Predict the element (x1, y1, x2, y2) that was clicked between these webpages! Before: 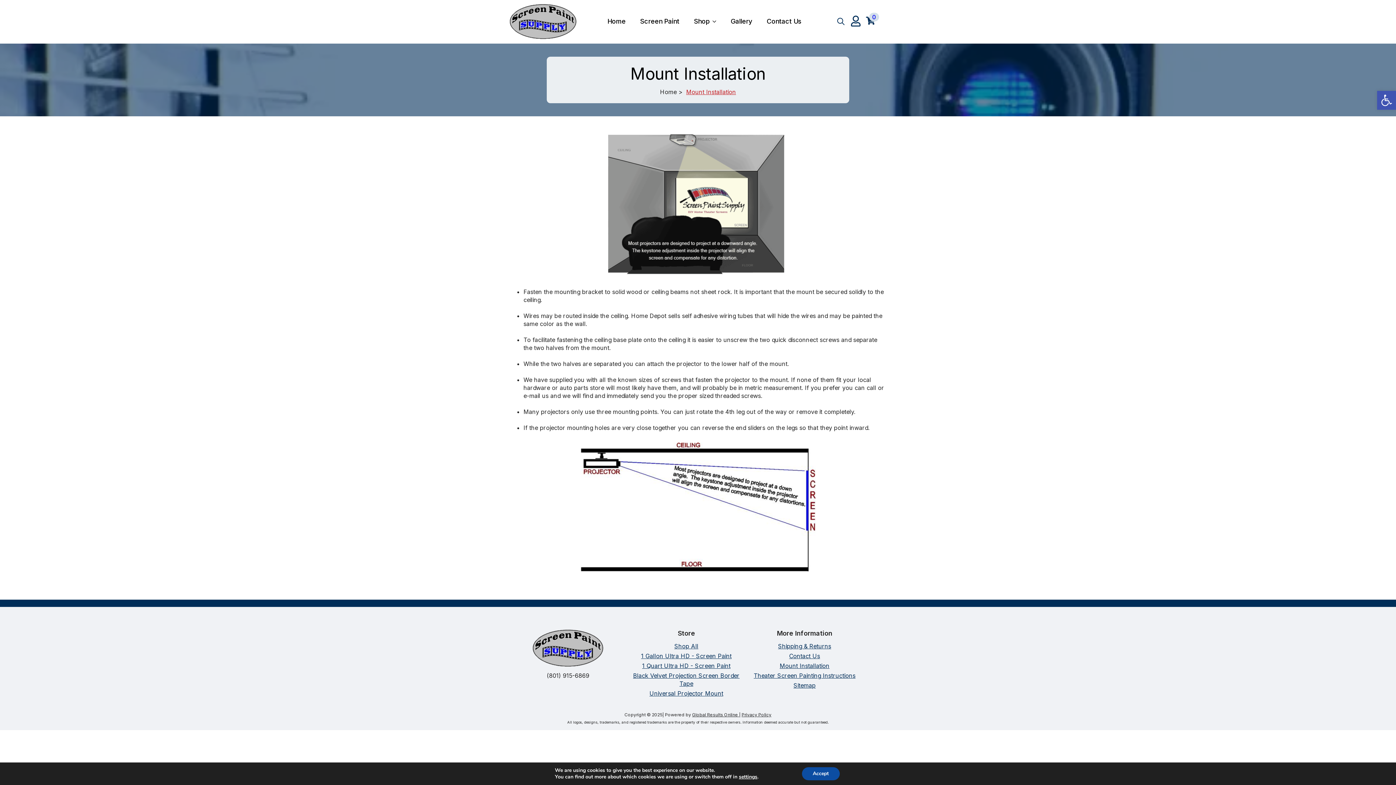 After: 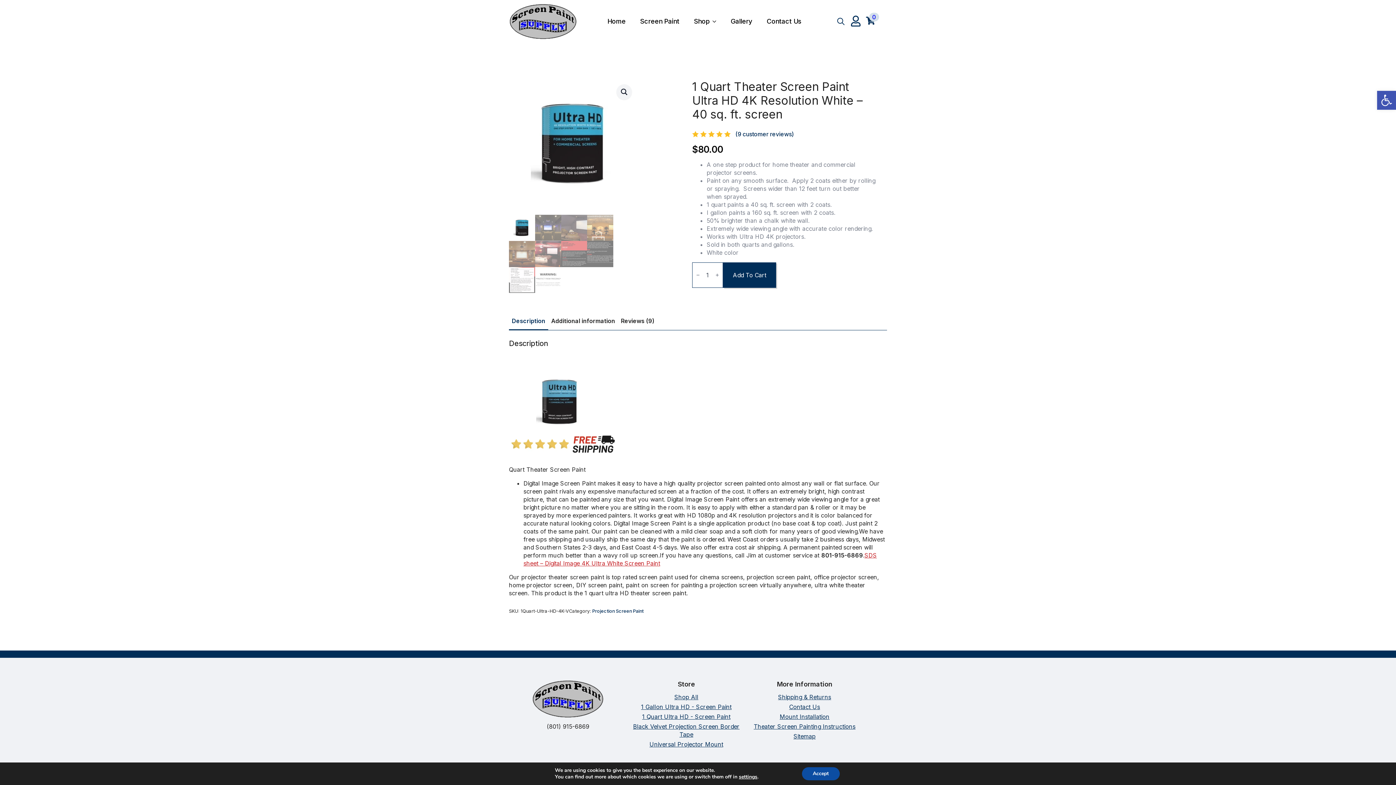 Action: label: 1 Quart Ultra HD - Screen Paint bbox: (642, 662, 730, 670)